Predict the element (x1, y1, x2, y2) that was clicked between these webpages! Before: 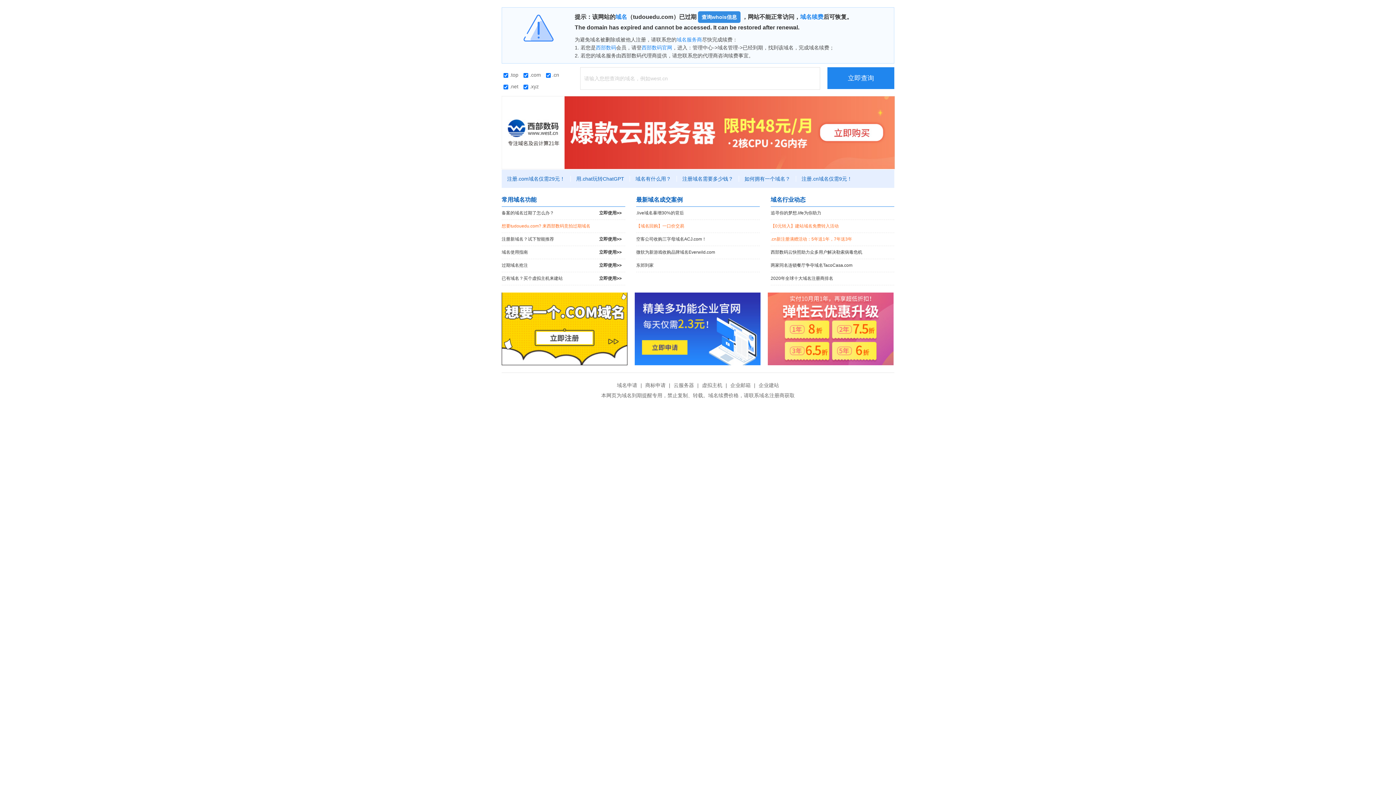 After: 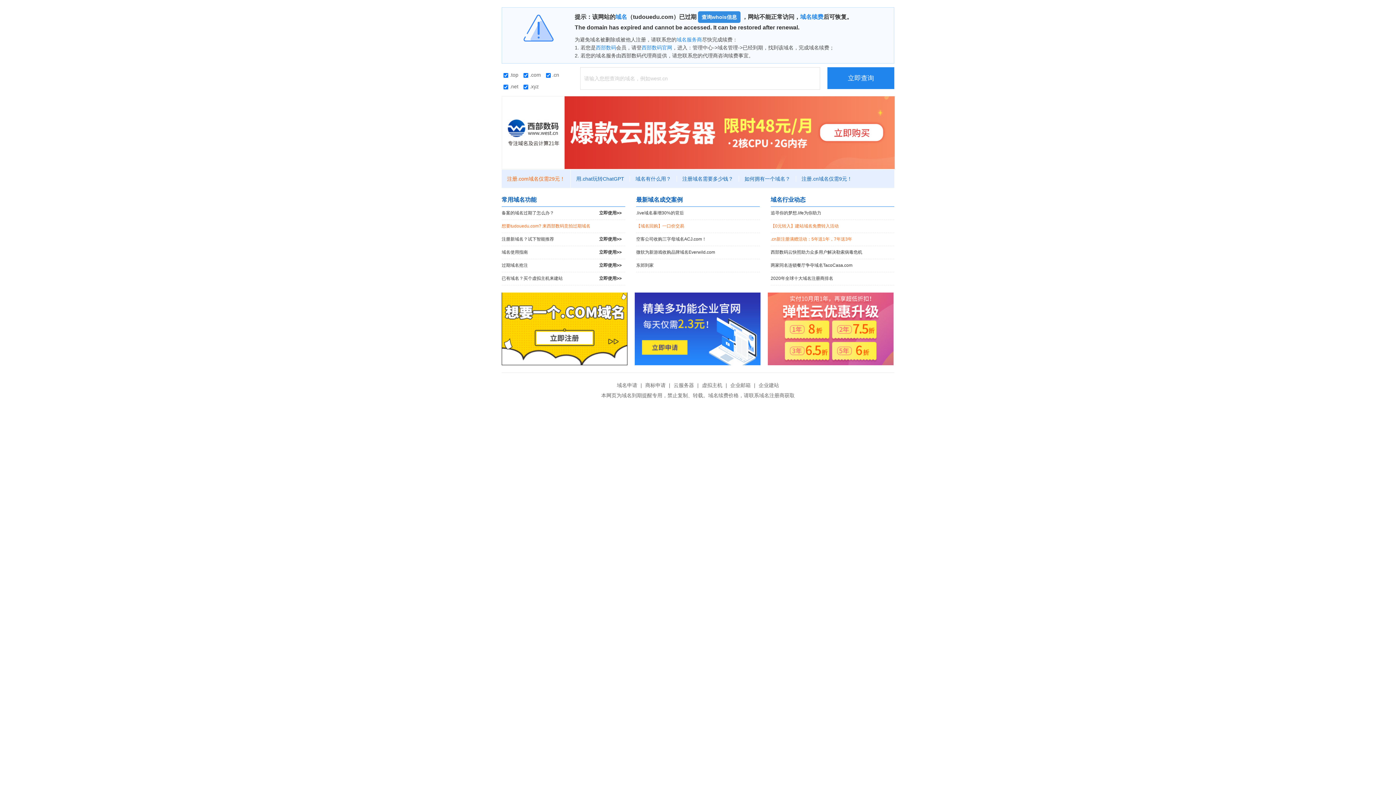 Action: label: 注册.com域名仅需29元！ bbox: (501, 176, 570, 181)